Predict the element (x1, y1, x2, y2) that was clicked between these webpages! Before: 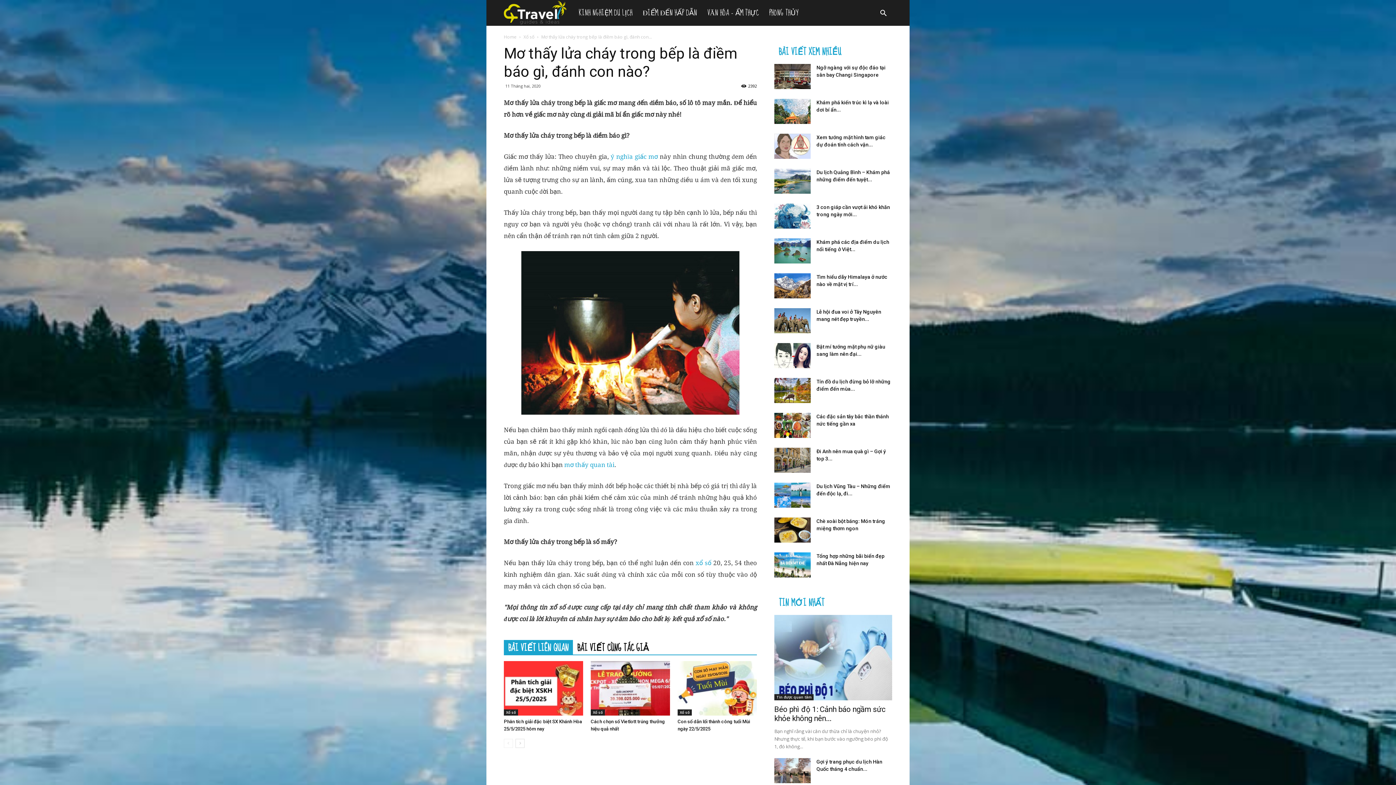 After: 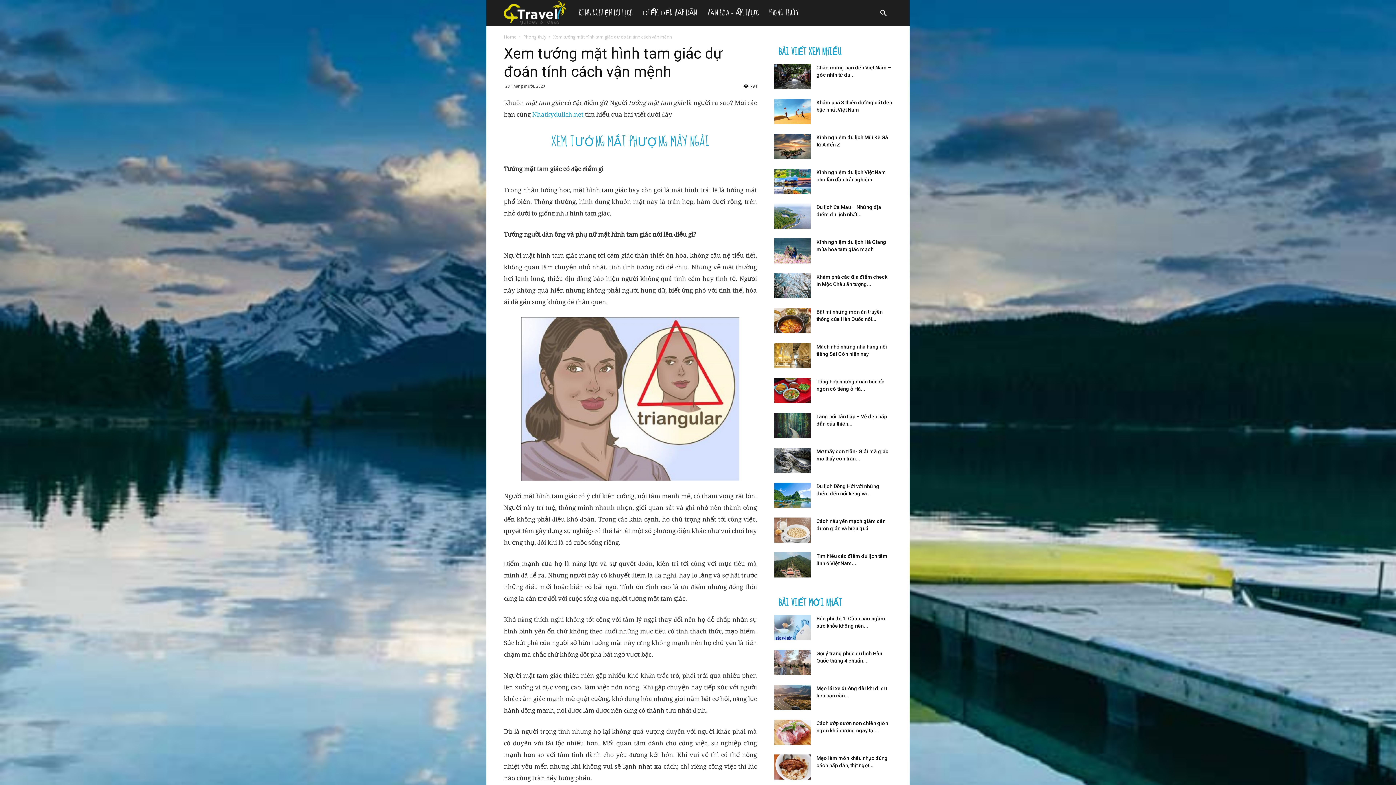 Action: bbox: (774, 133, 810, 158)